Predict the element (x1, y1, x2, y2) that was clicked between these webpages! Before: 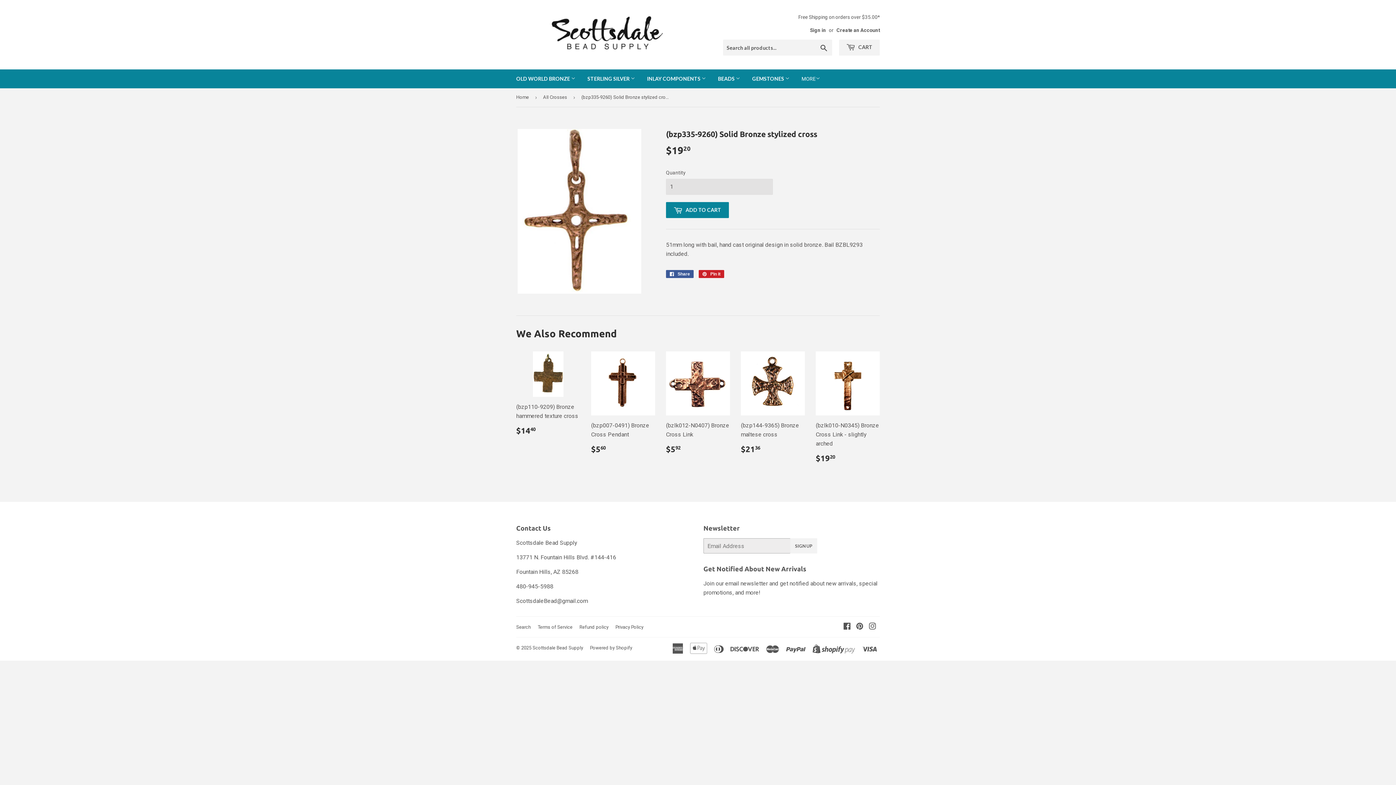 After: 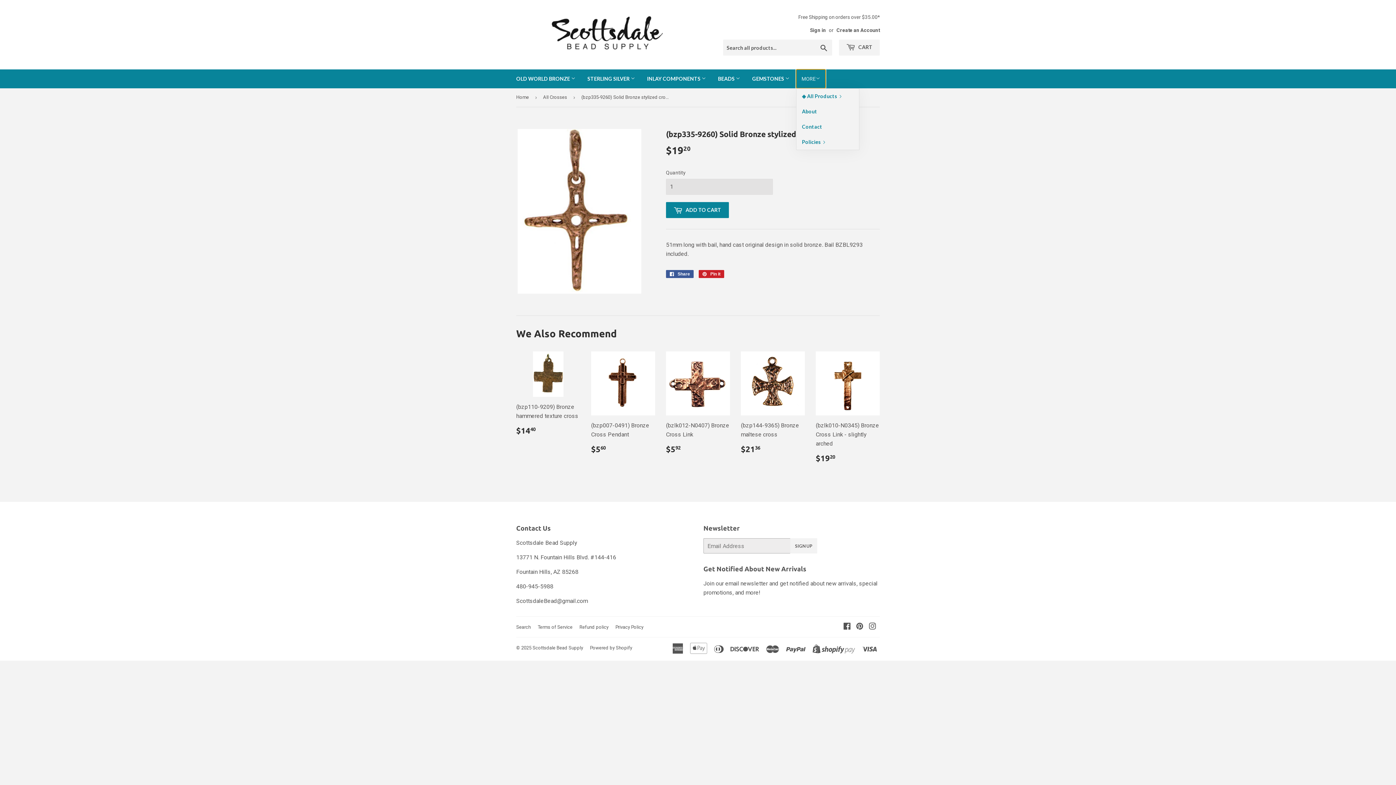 Action: label: MORE bbox: (796, 69, 825, 88)